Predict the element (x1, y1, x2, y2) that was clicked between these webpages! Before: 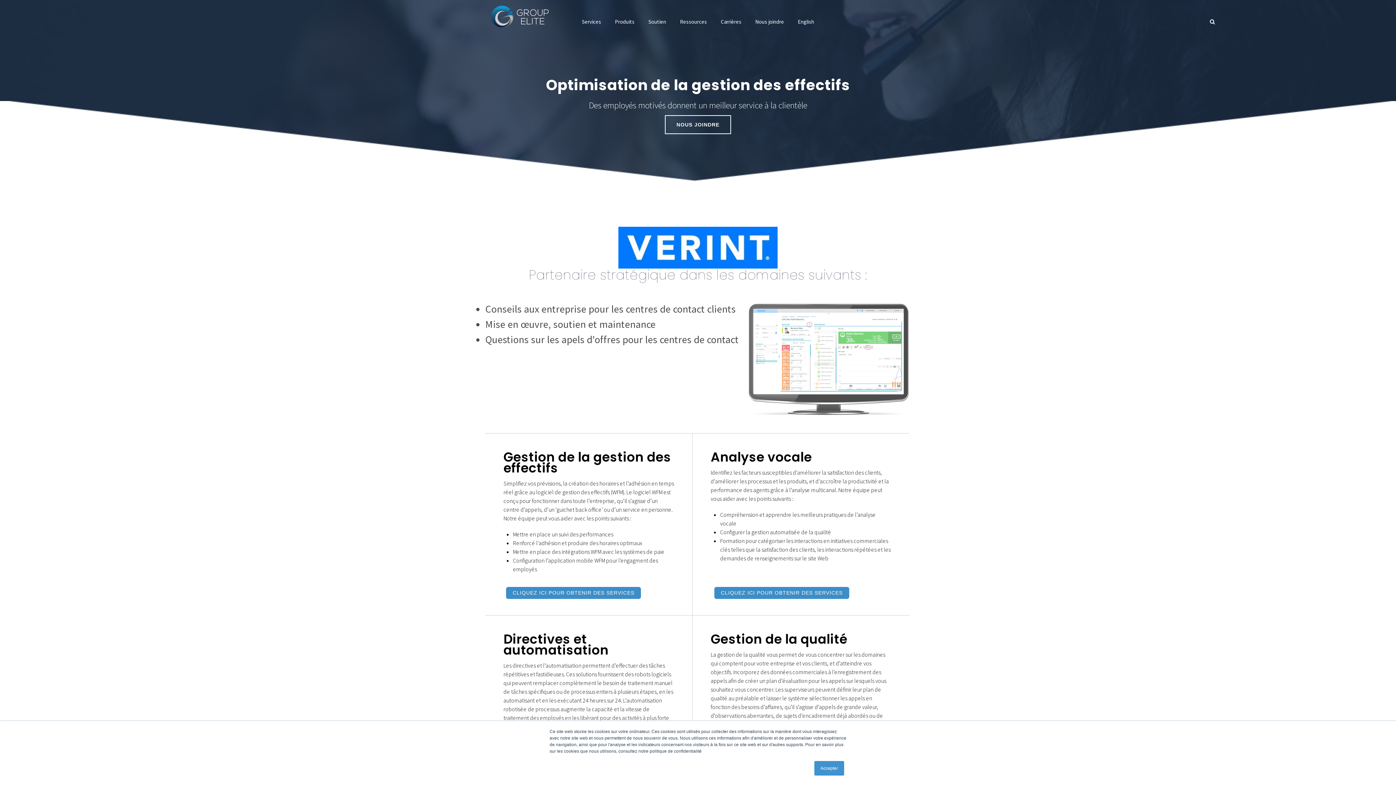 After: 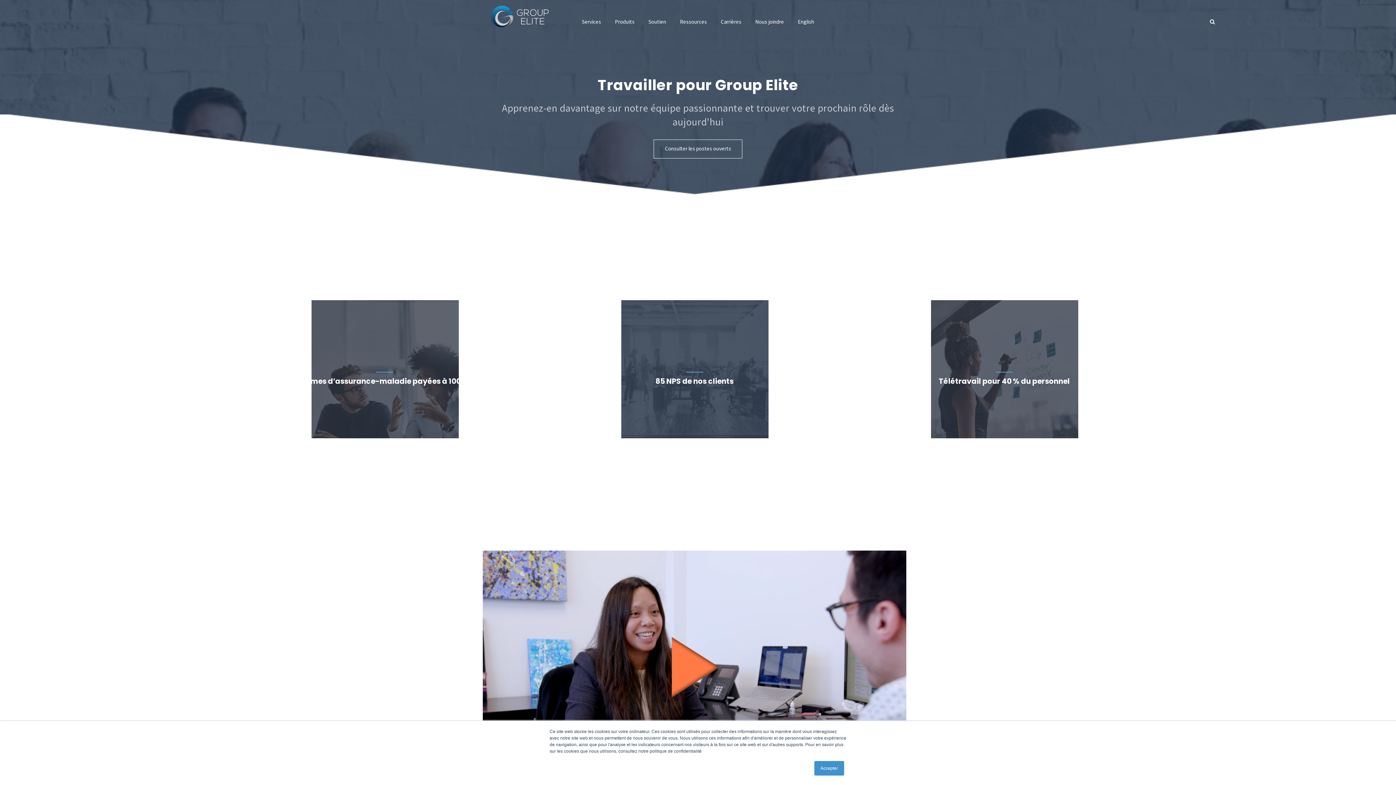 Action: bbox: (718, 16, 744, 27) label: Carrières